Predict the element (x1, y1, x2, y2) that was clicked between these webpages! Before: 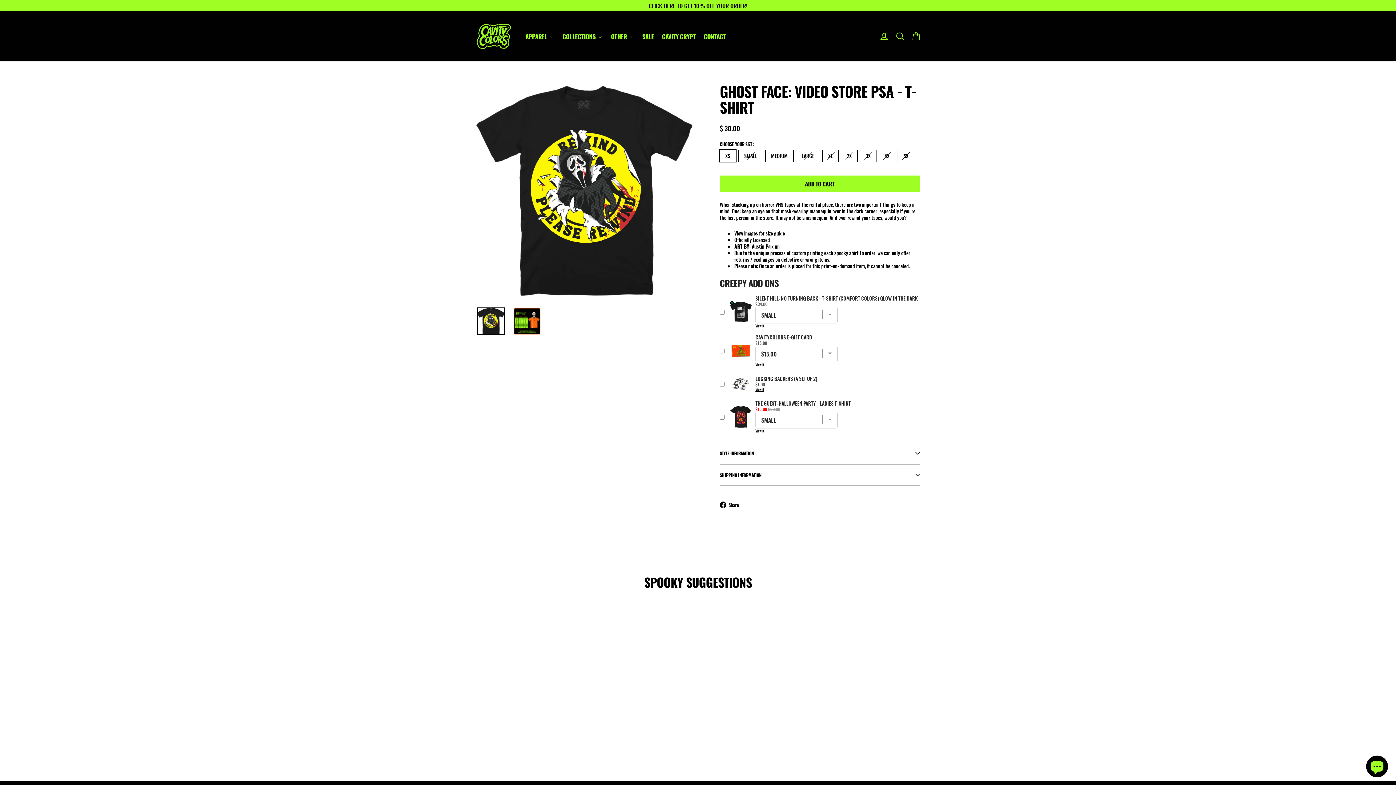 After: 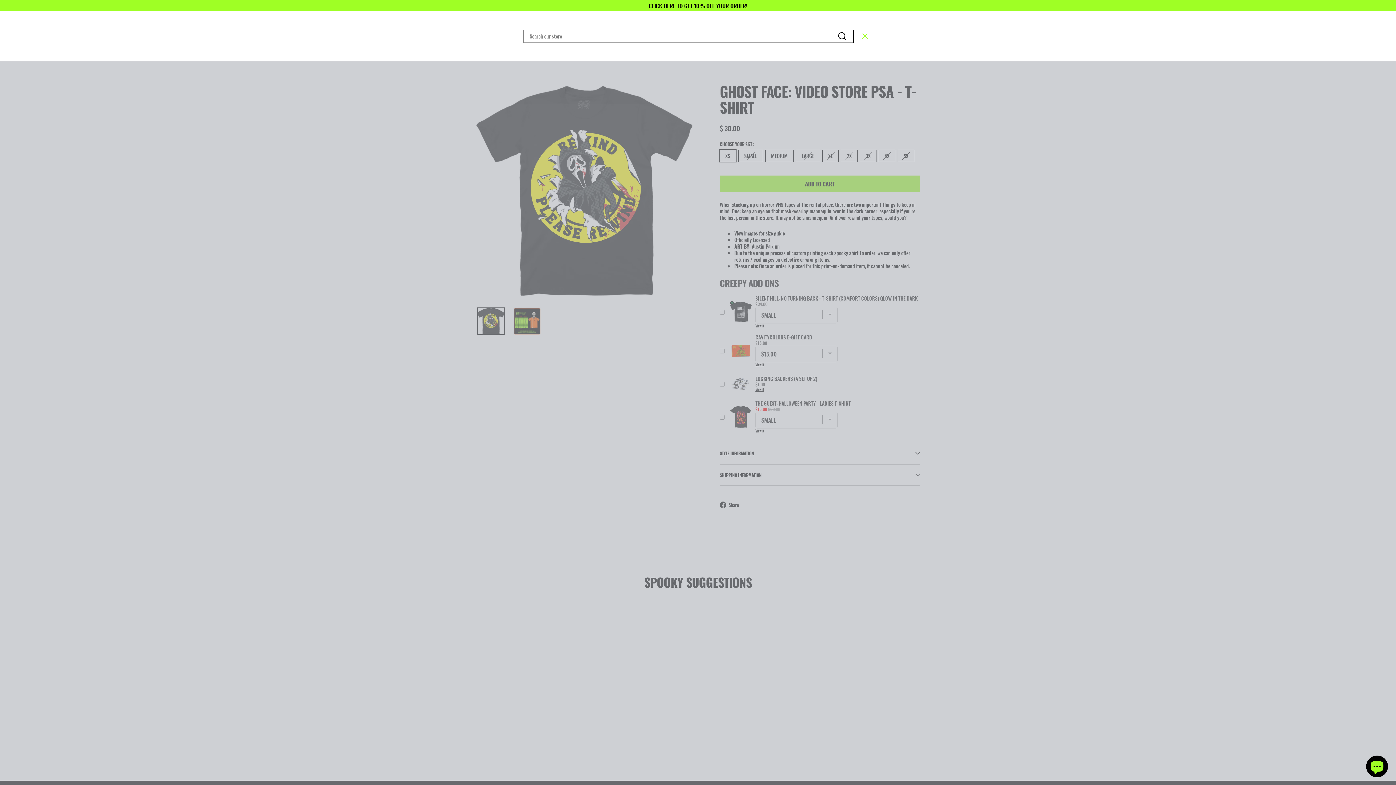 Action: bbox: (892, 27, 908, 45) label: SEARCH